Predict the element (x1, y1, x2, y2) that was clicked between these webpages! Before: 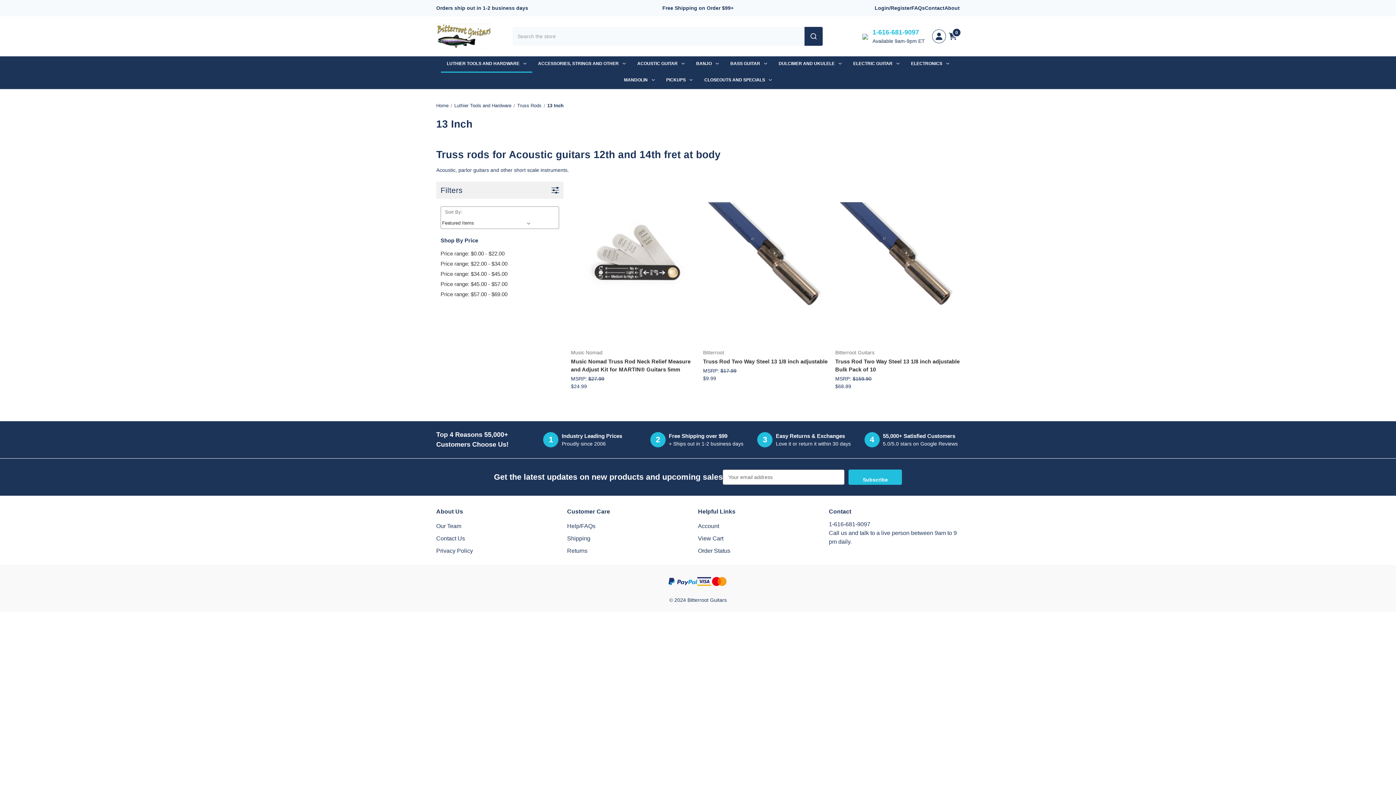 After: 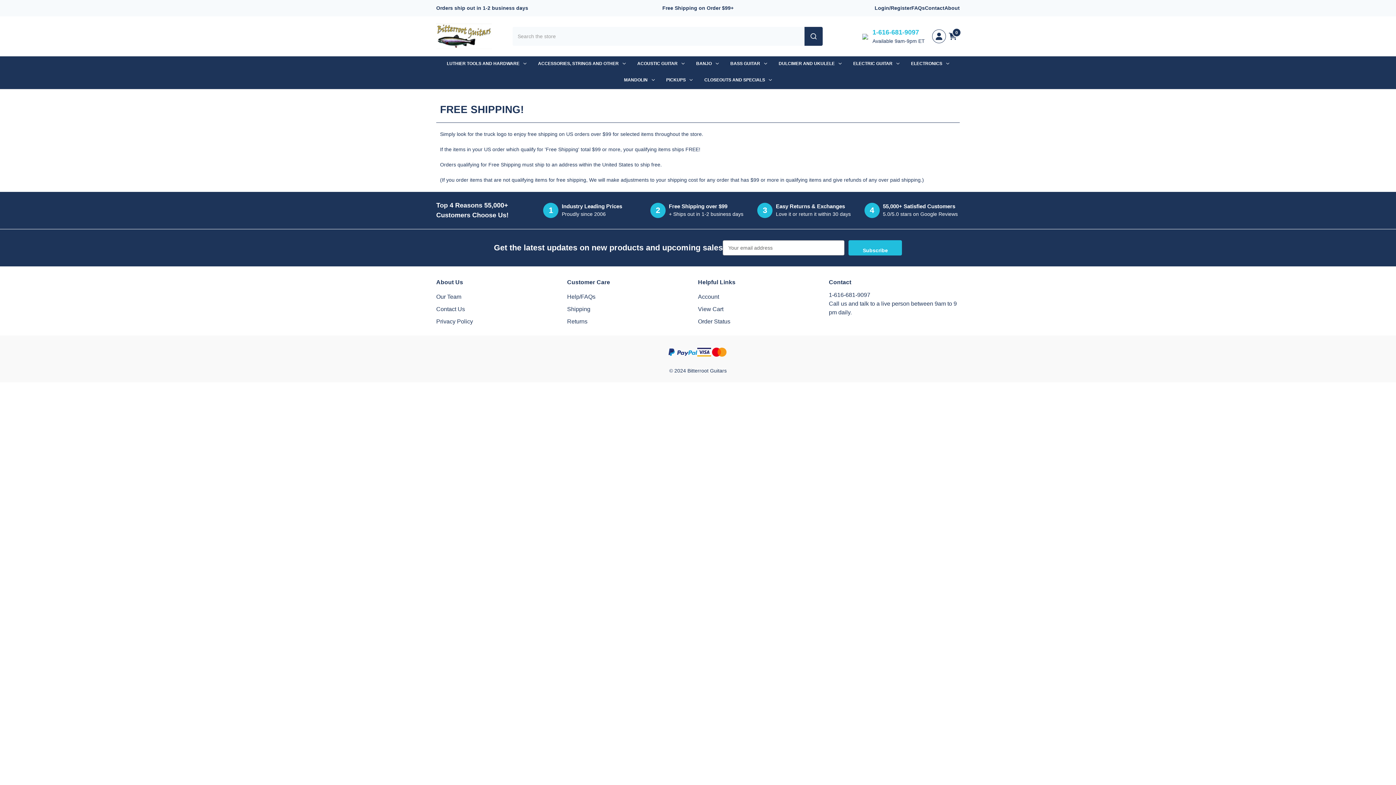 Action: label: Shipping bbox: (567, 535, 590, 541)